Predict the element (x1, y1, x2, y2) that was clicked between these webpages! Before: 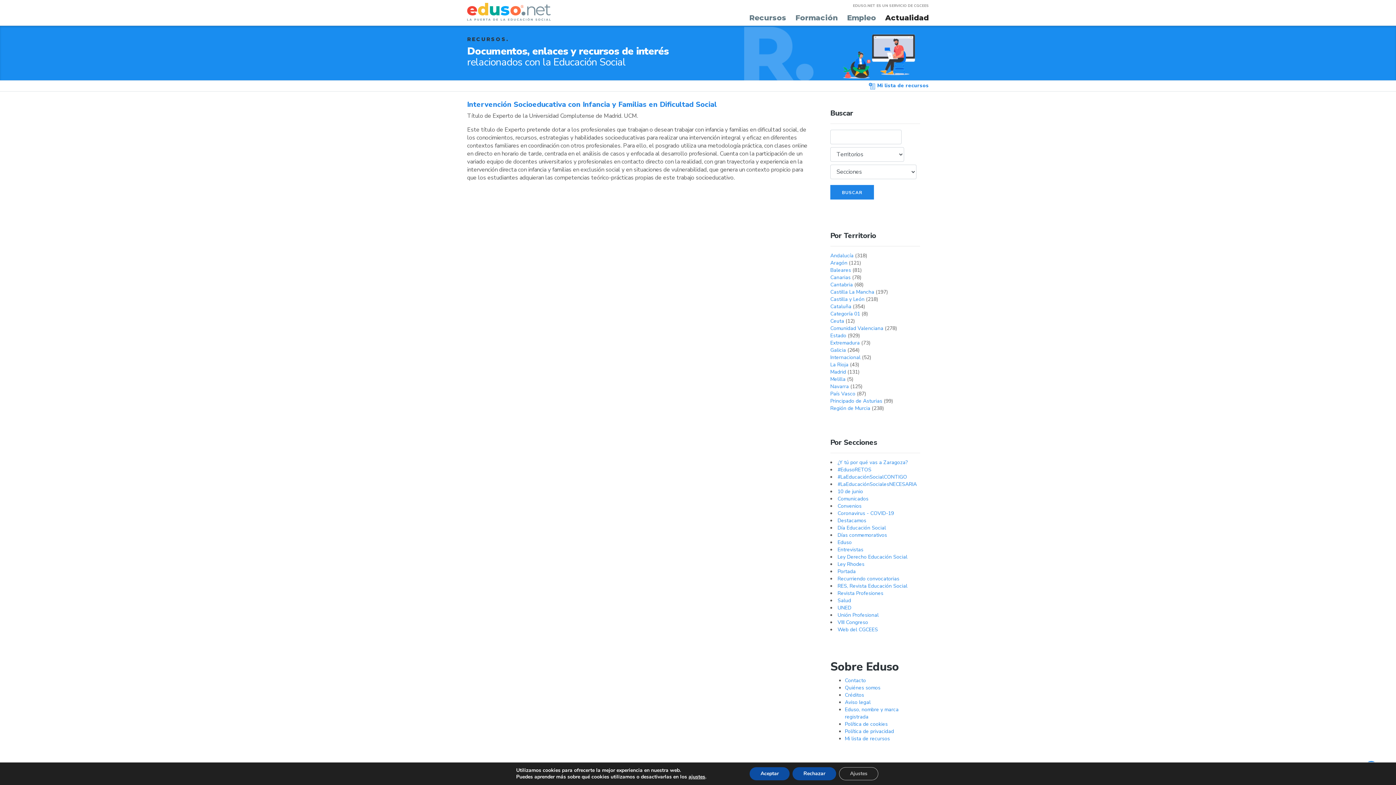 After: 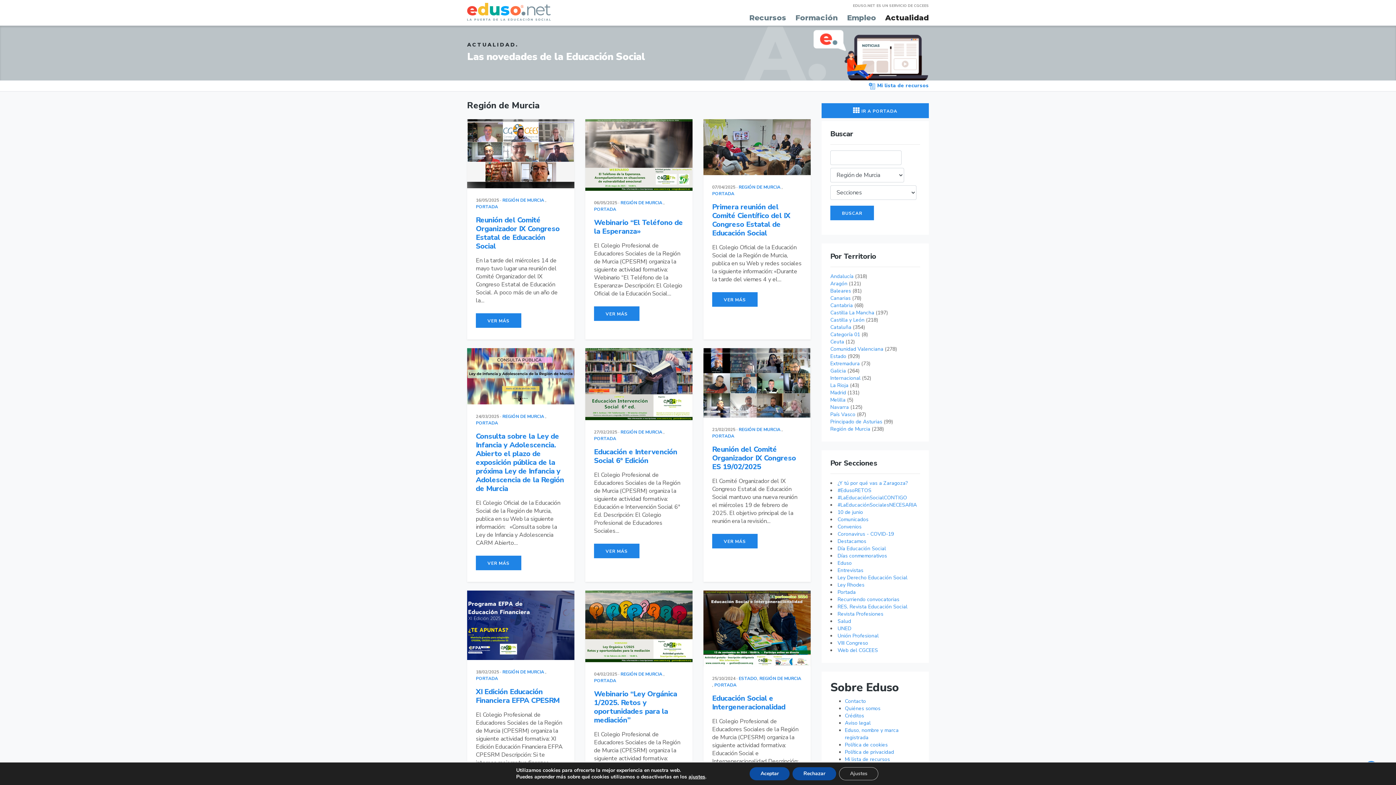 Action: label: Región de Murcia bbox: (830, 404, 870, 411)